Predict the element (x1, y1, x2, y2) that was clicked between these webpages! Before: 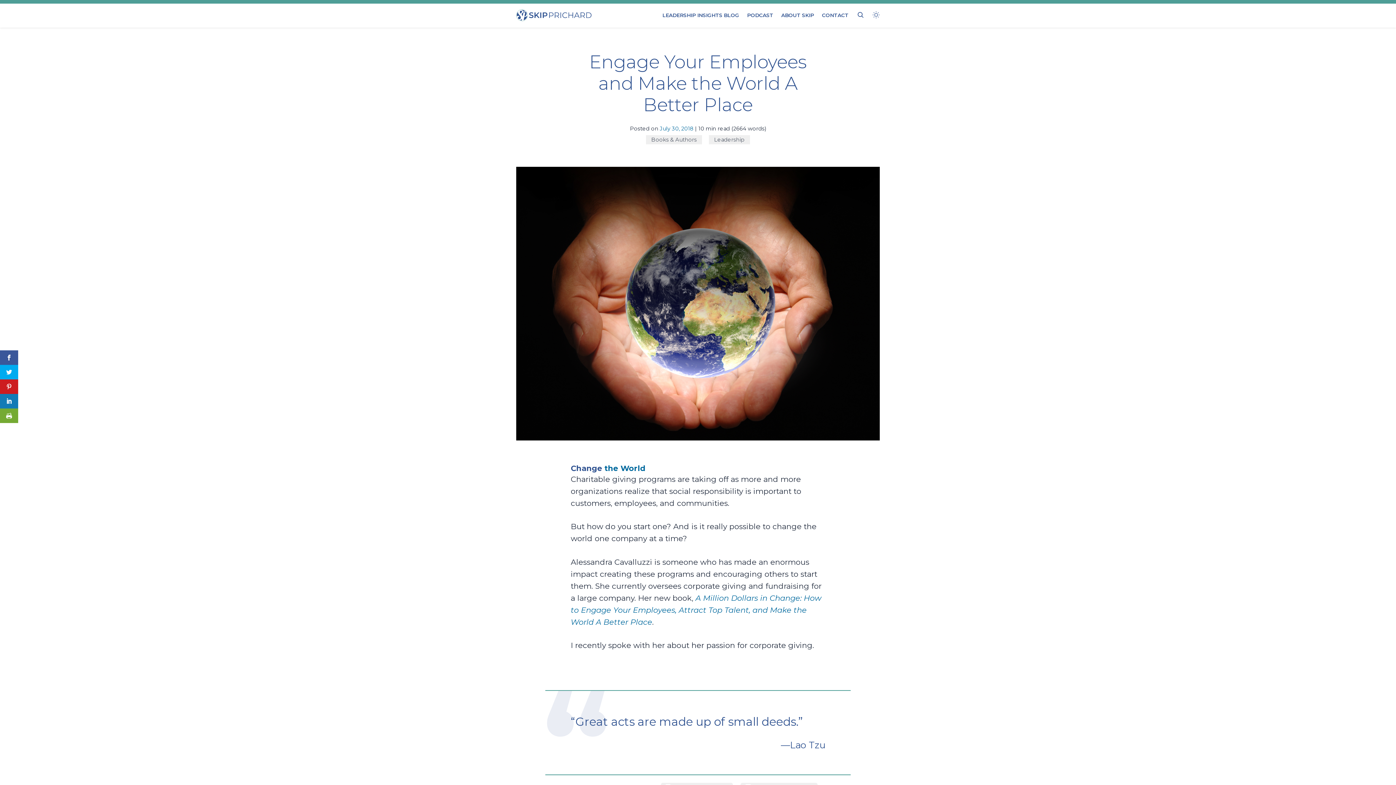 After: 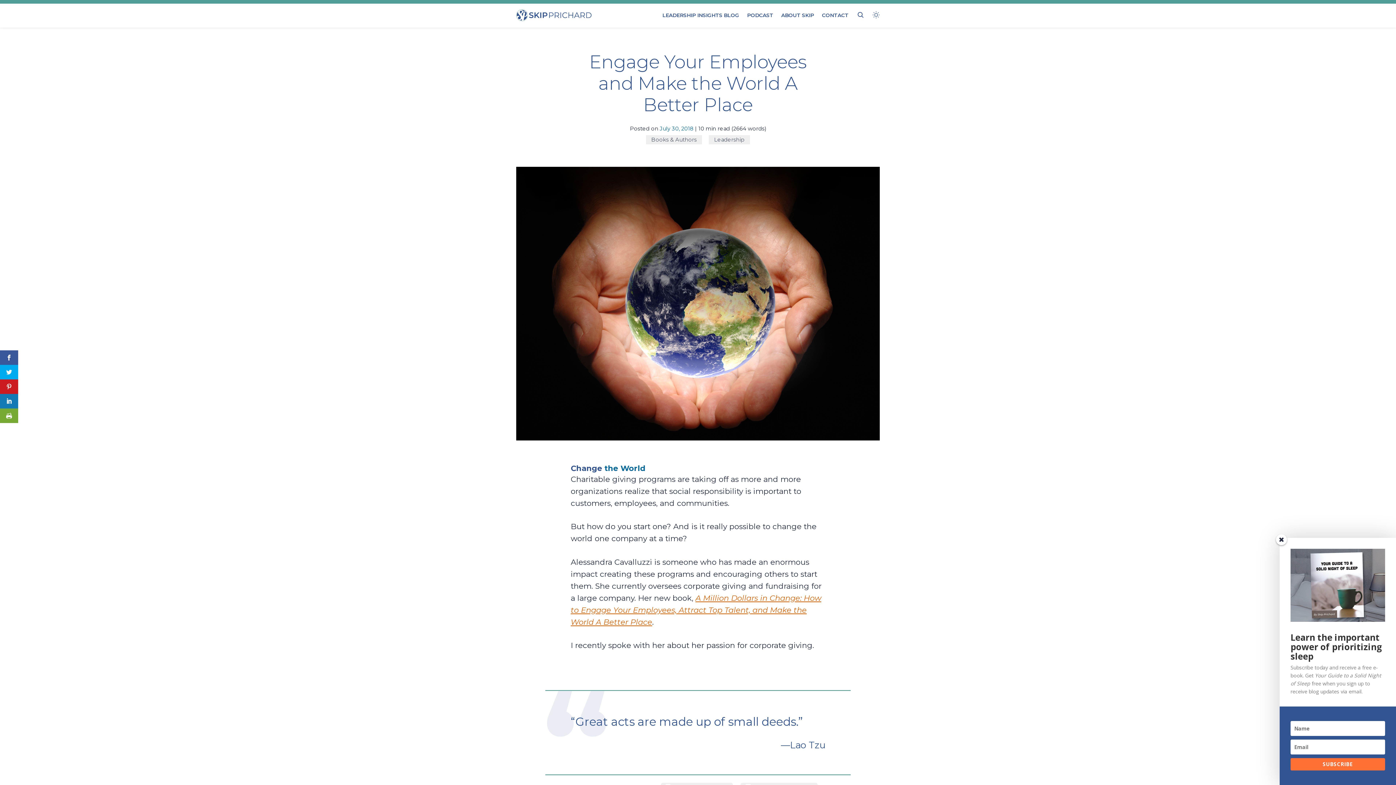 Action: bbox: (570, 593, 821, 626) label: A Million Dollars in Change: How to Engage Your Employees, Attract Top Talent, and Make the World A Better Place